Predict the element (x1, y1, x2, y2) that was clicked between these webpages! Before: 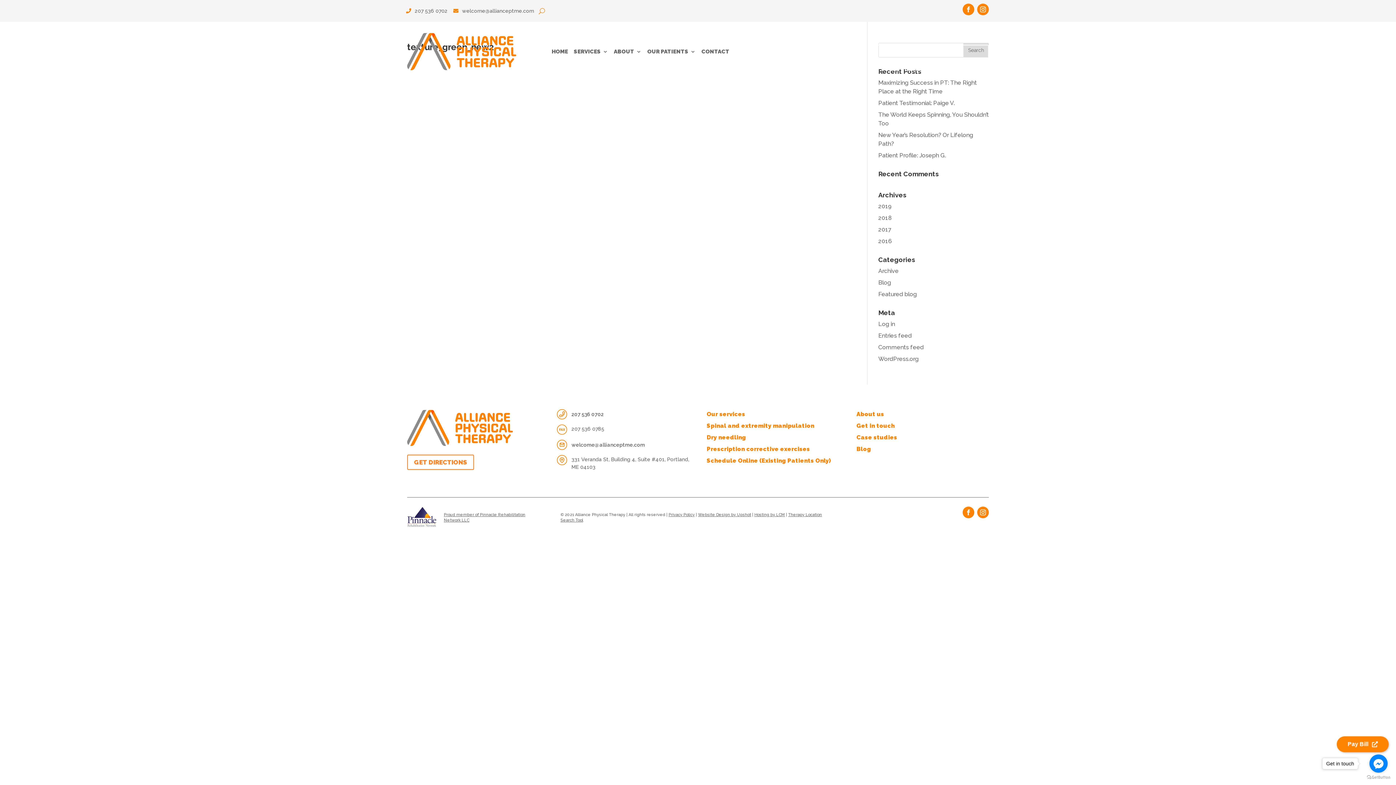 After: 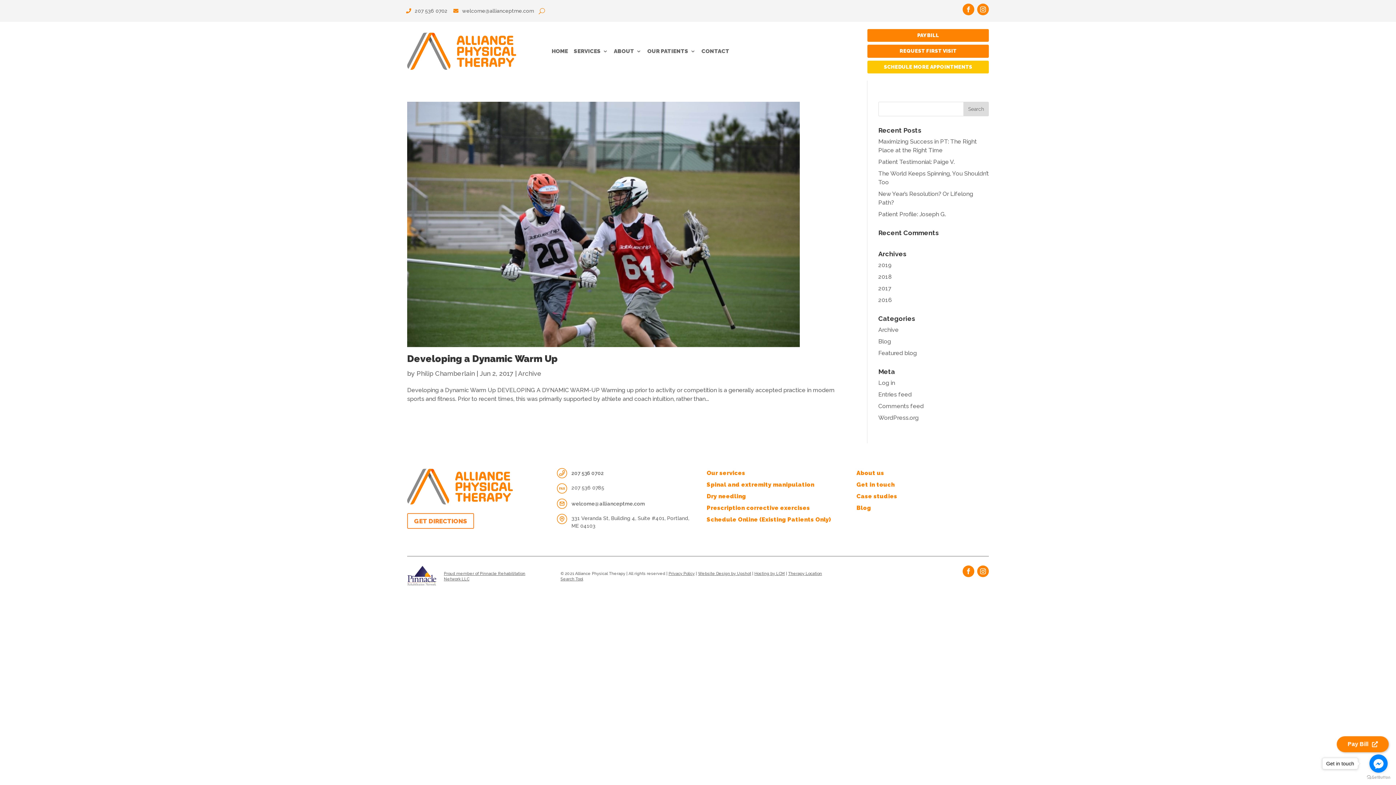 Action: label: 2017 bbox: (878, 226, 891, 233)